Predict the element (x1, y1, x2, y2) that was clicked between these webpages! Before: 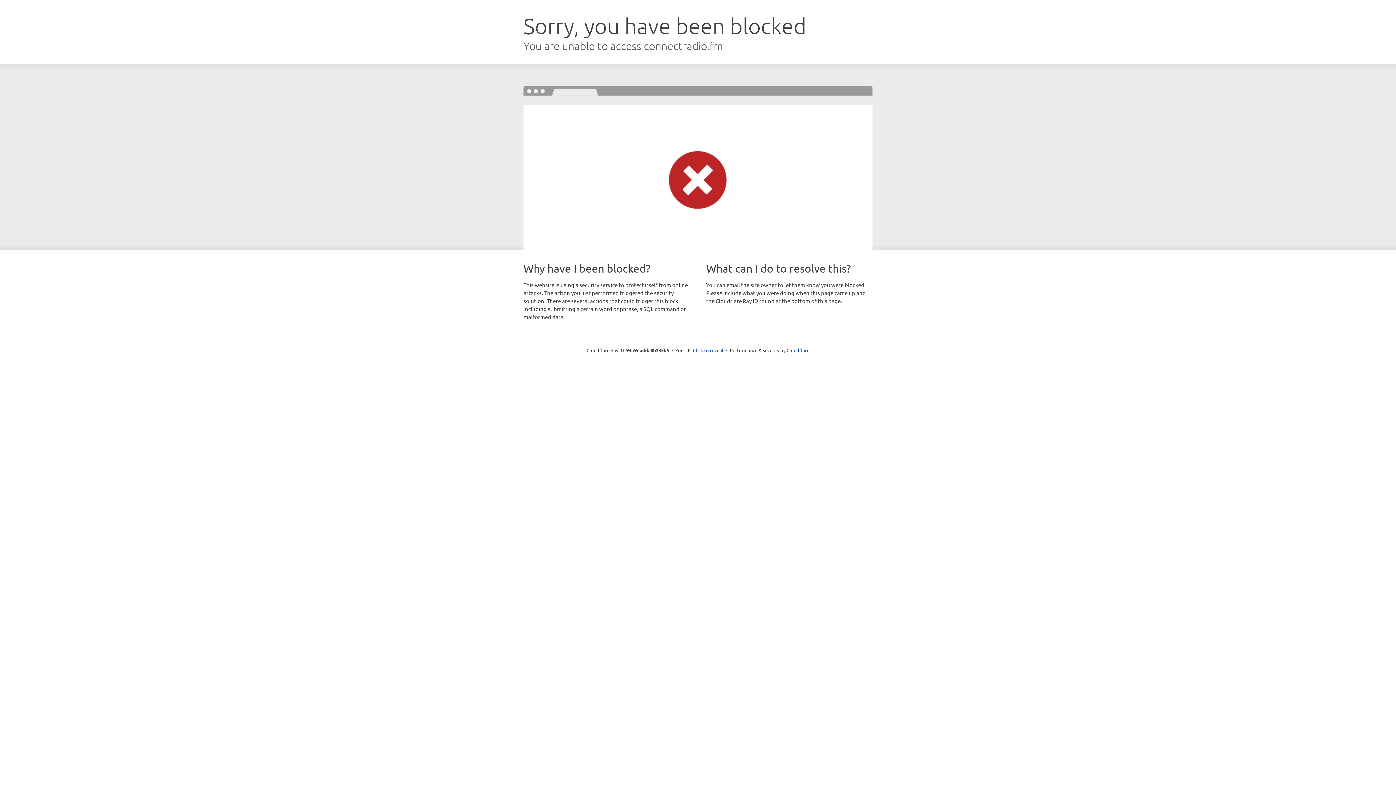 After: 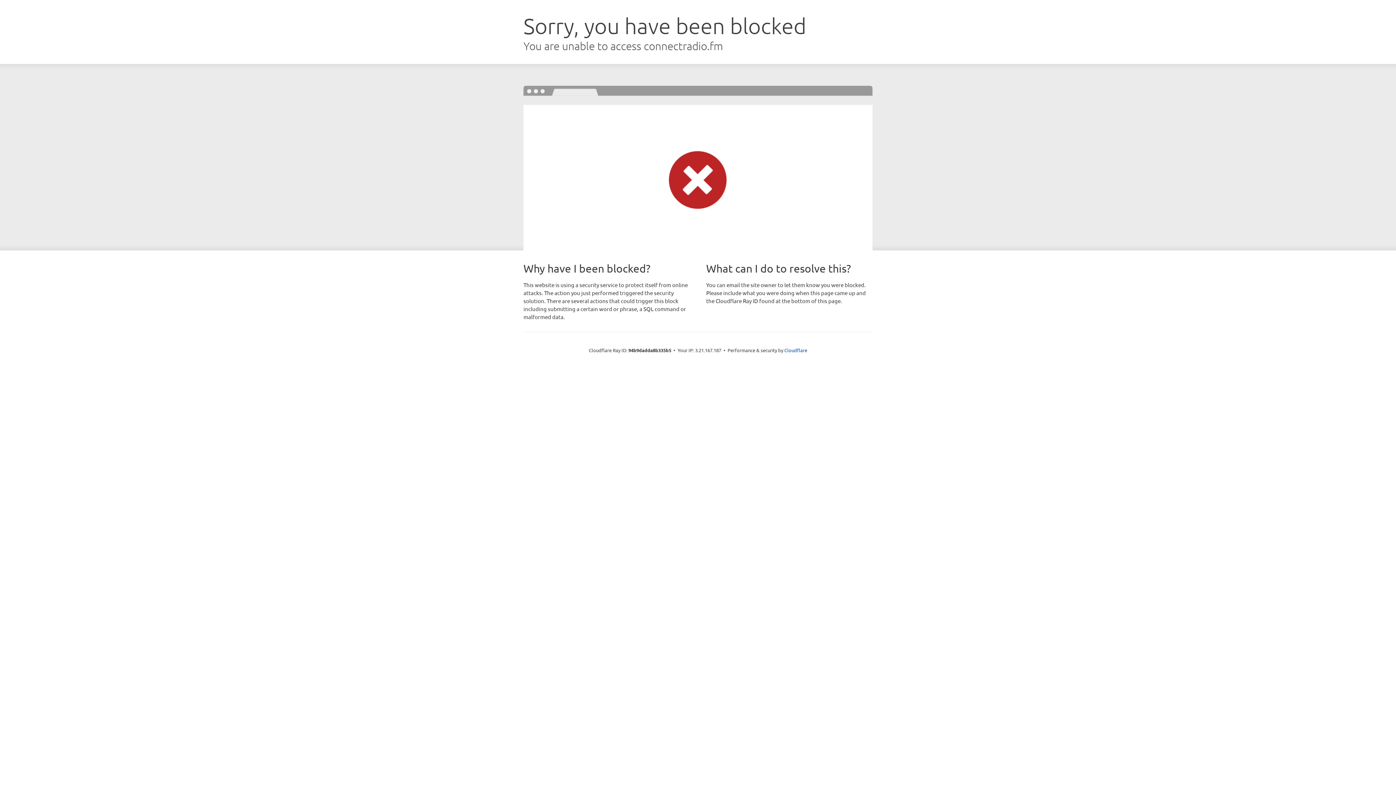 Action: bbox: (693, 346, 723, 353) label: Click to reveal